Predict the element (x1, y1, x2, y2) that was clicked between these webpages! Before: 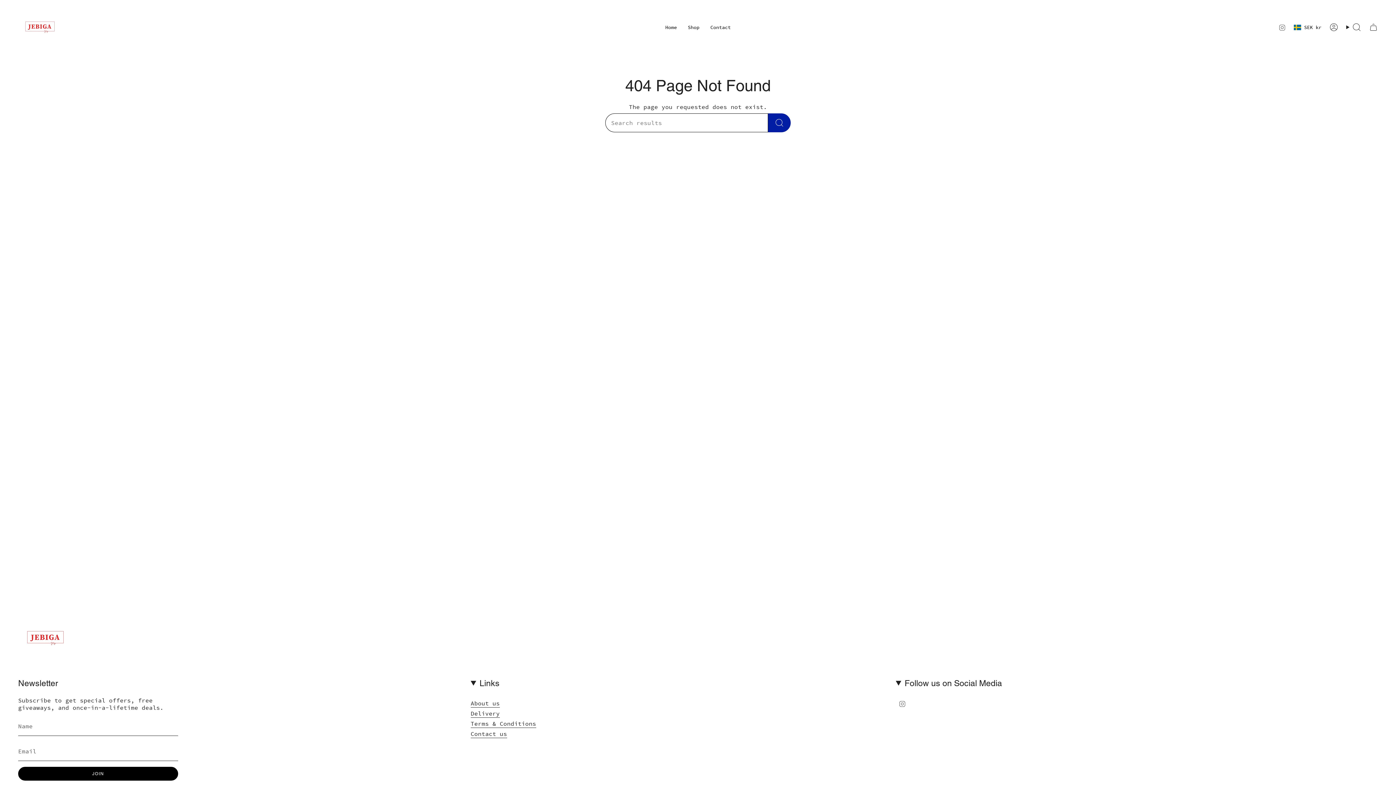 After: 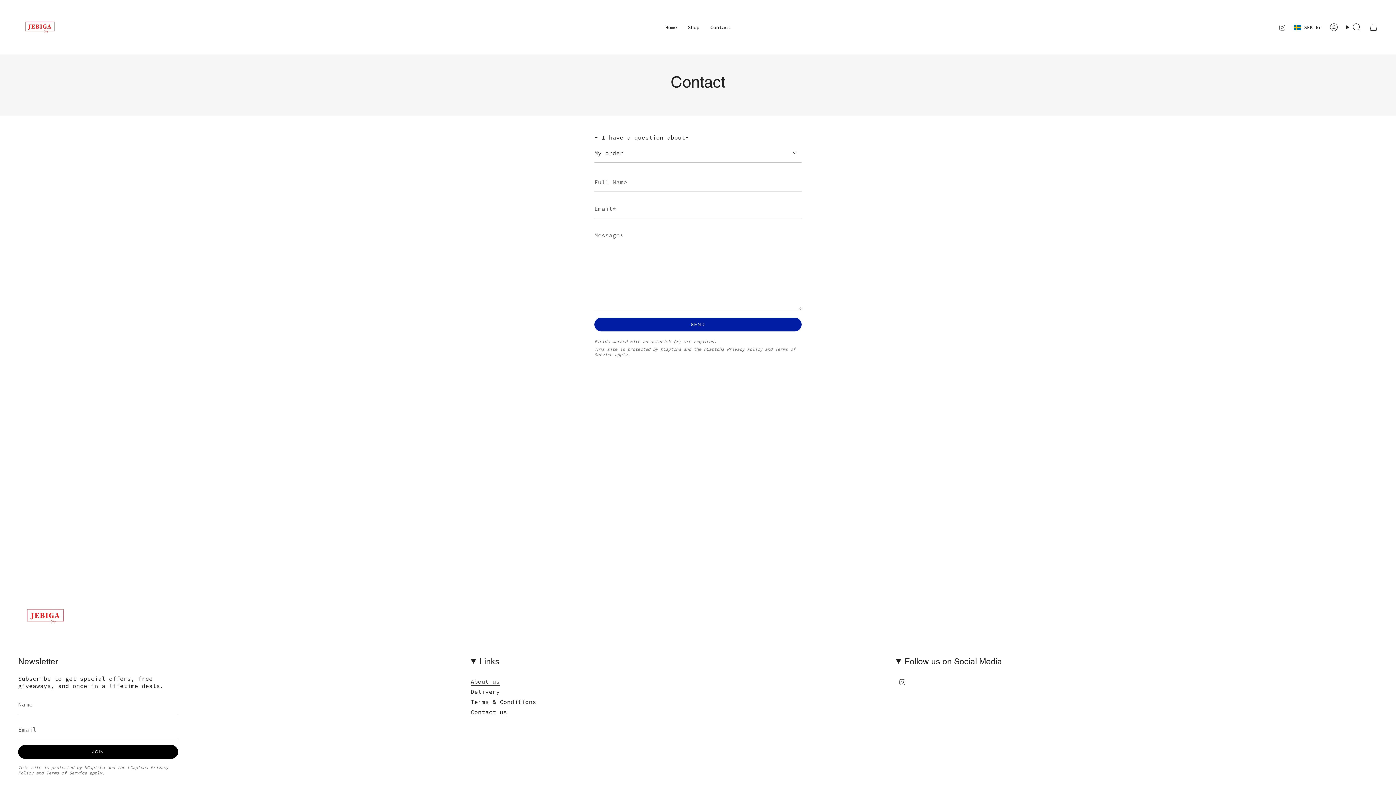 Action: label: Contact bbox: (705, 5, 736, 49)